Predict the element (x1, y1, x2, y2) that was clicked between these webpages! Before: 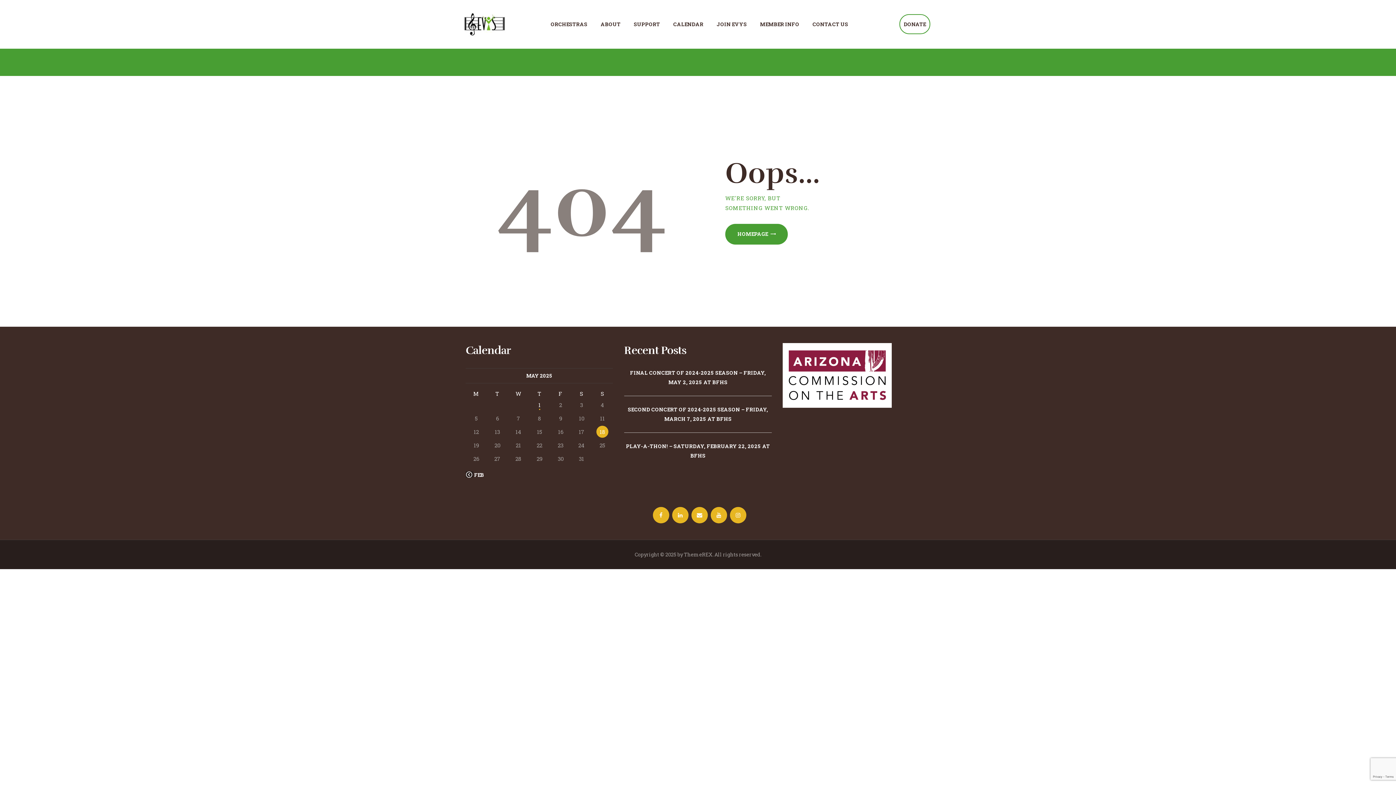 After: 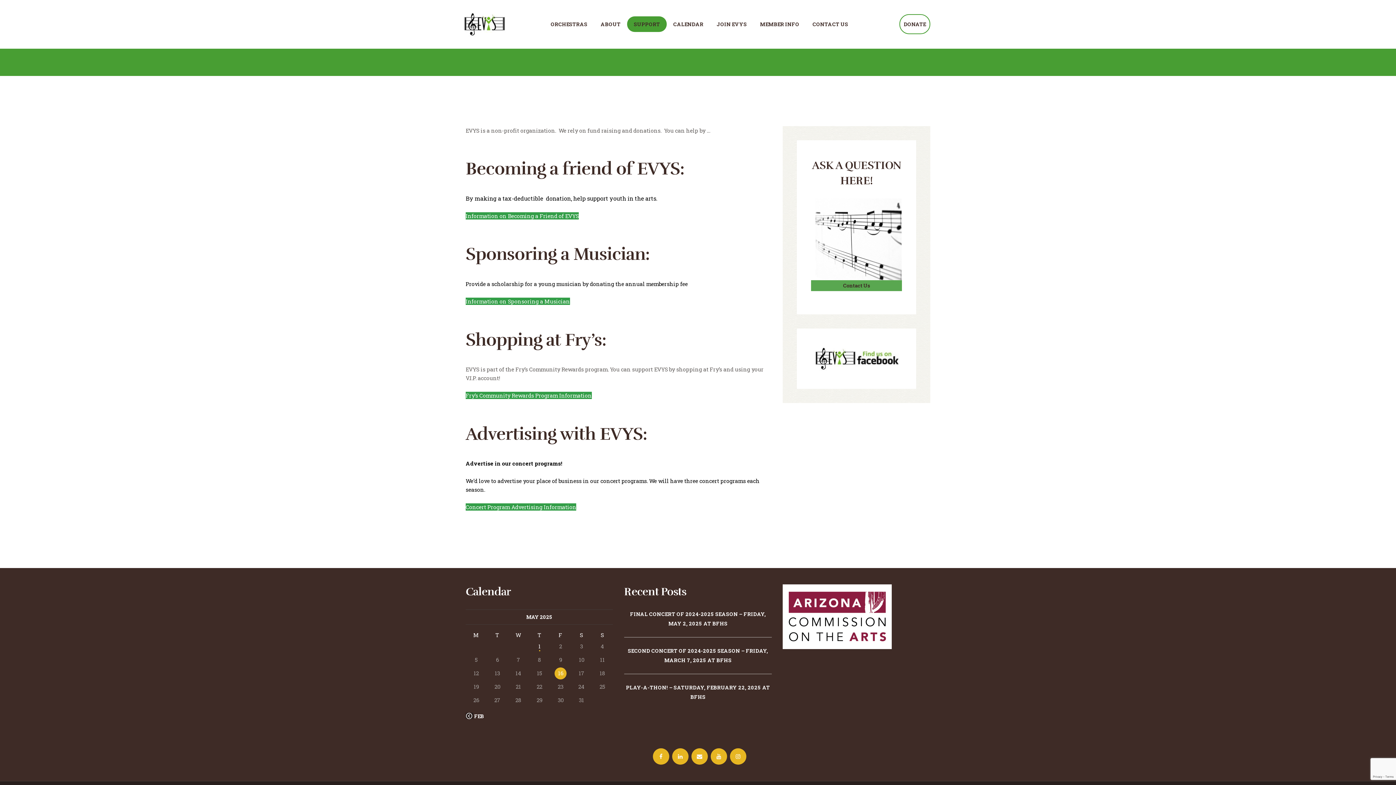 Action: bbox: (627, 16, 666, 32) label: SUPPORT